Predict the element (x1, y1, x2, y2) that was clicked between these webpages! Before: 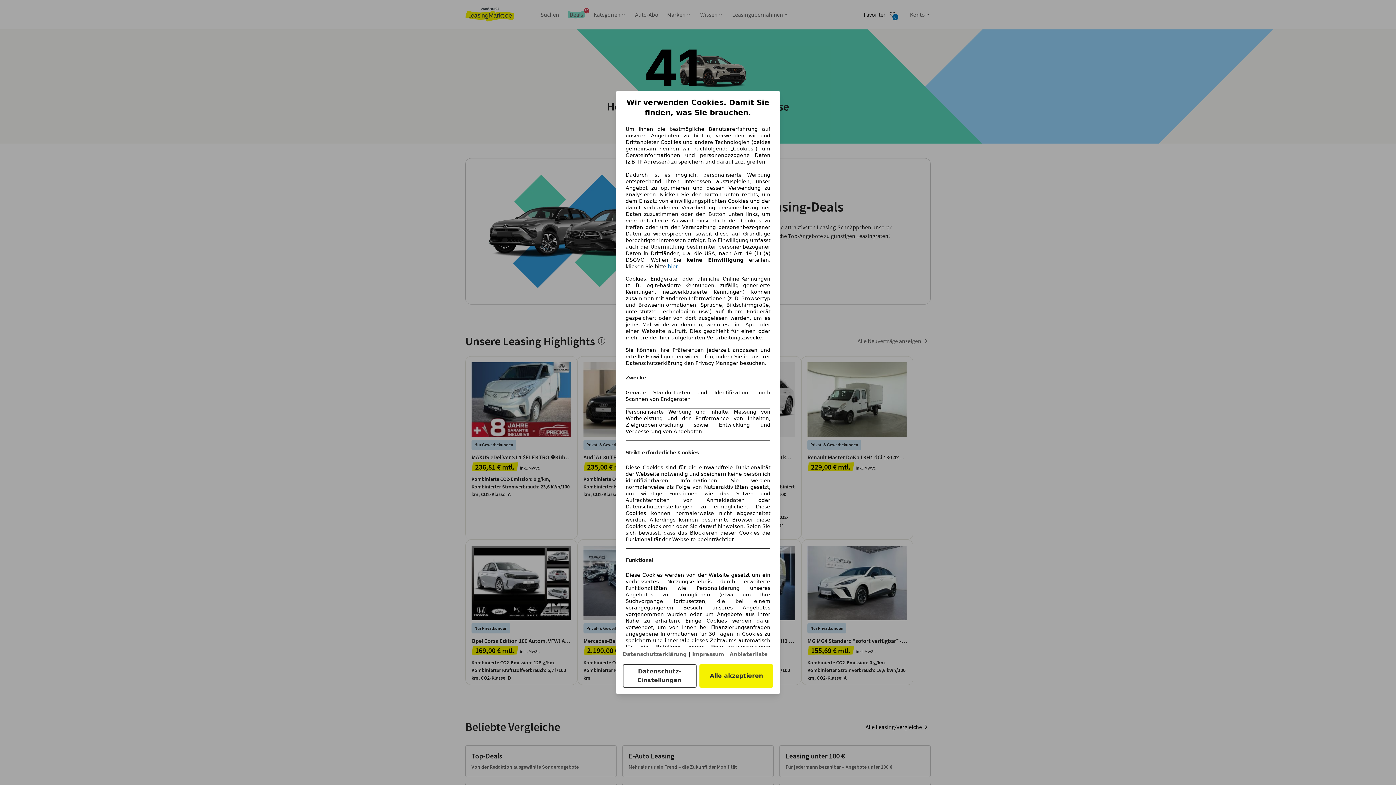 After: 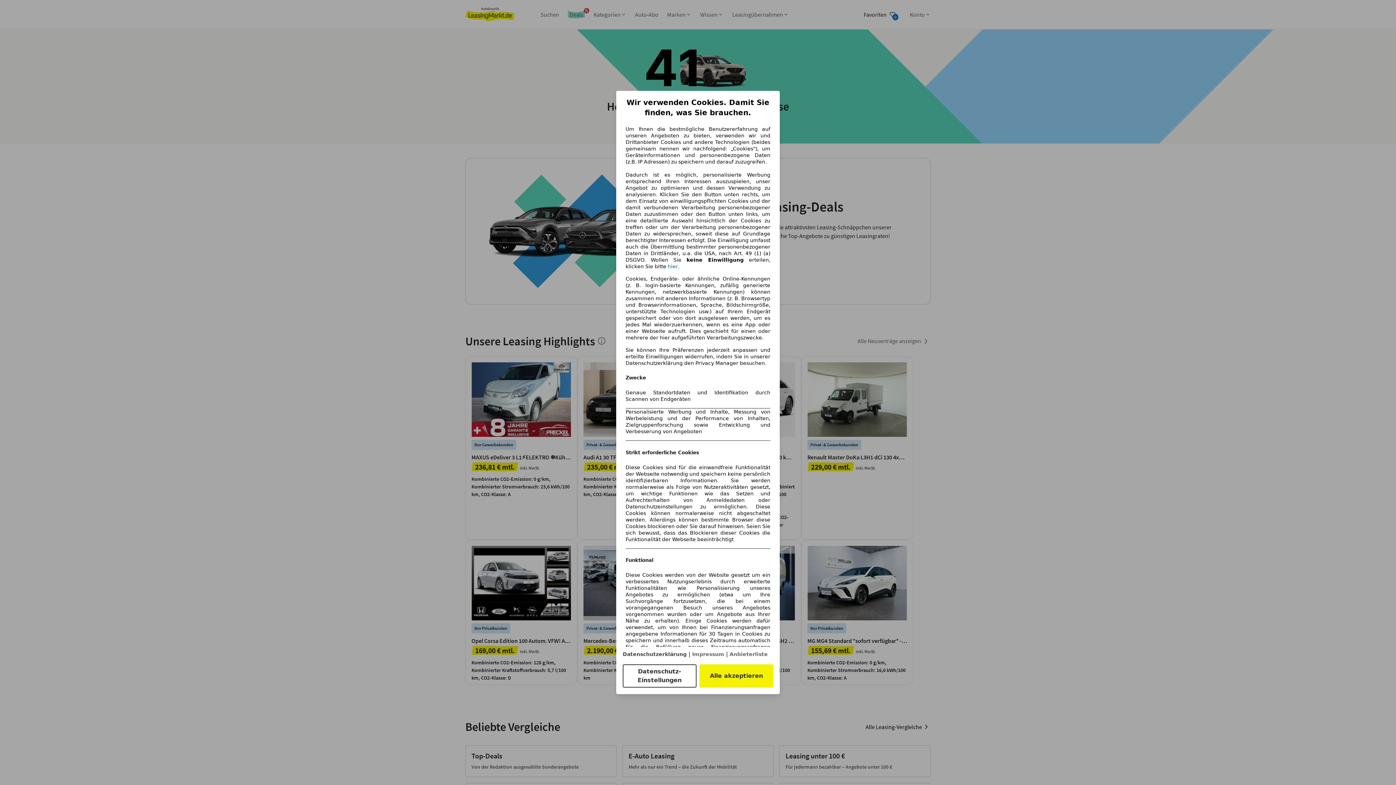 Action: bbox: (622, 651, 686, 657) label: Datenschutzerklärung(öffnet in einem neuen Fenster)